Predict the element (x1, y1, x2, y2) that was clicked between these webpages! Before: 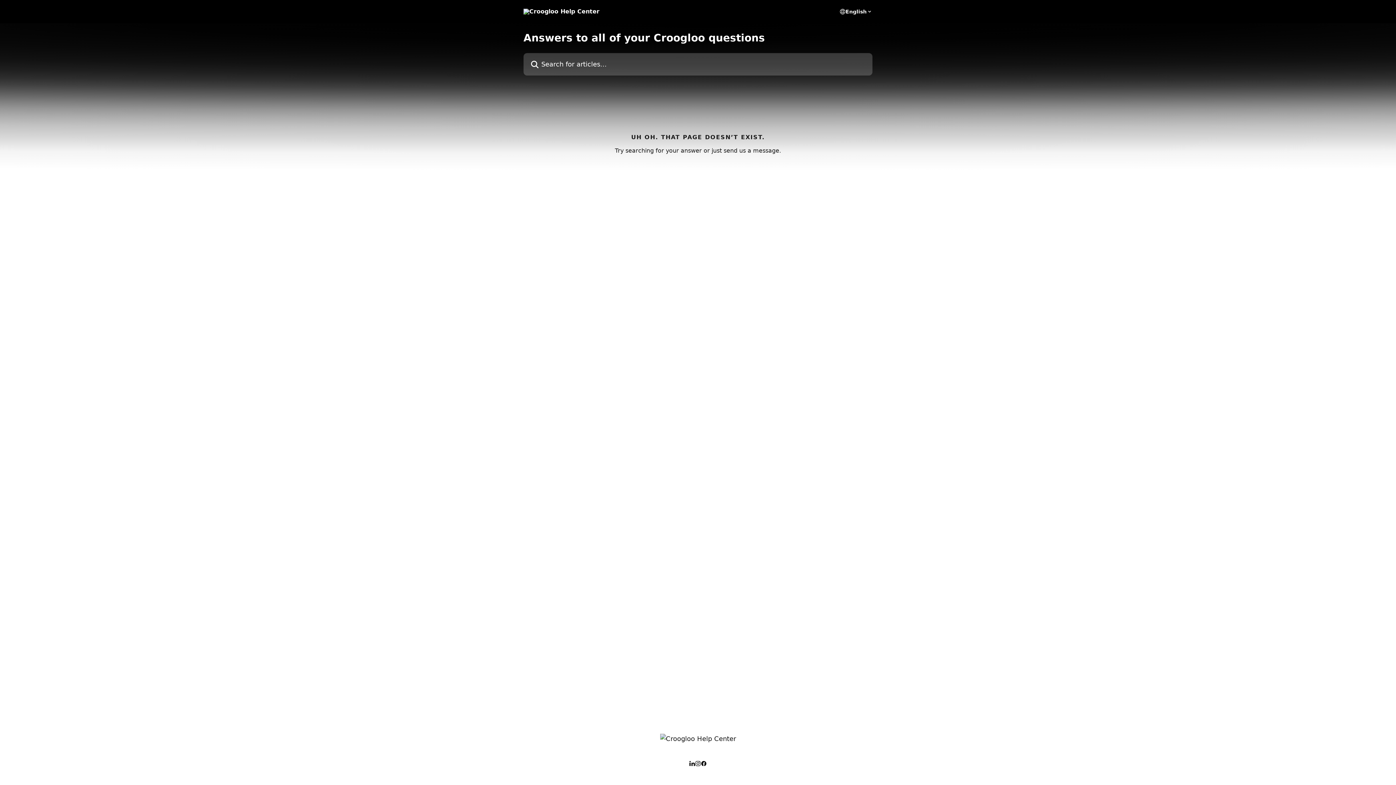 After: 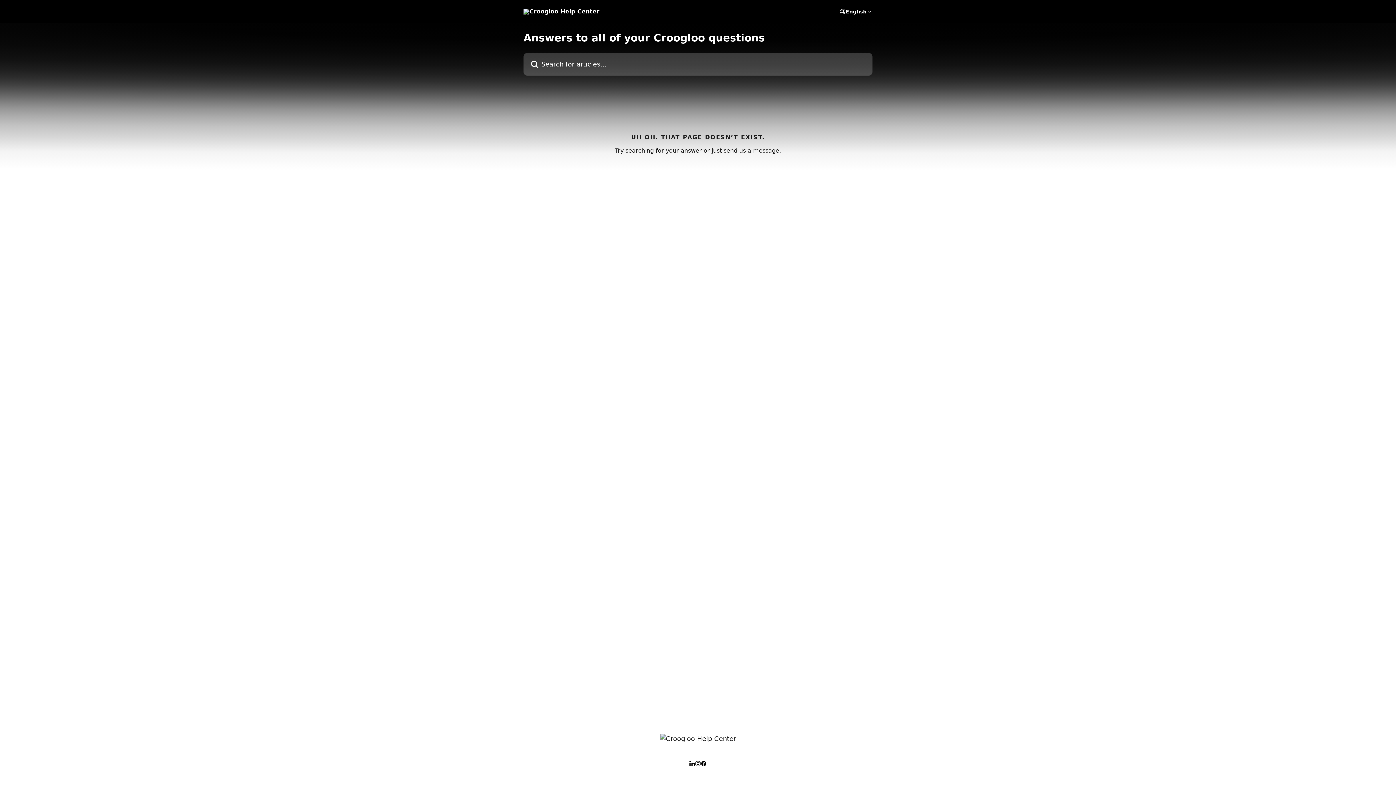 Action: bbox: (695, 761, 701, 766)